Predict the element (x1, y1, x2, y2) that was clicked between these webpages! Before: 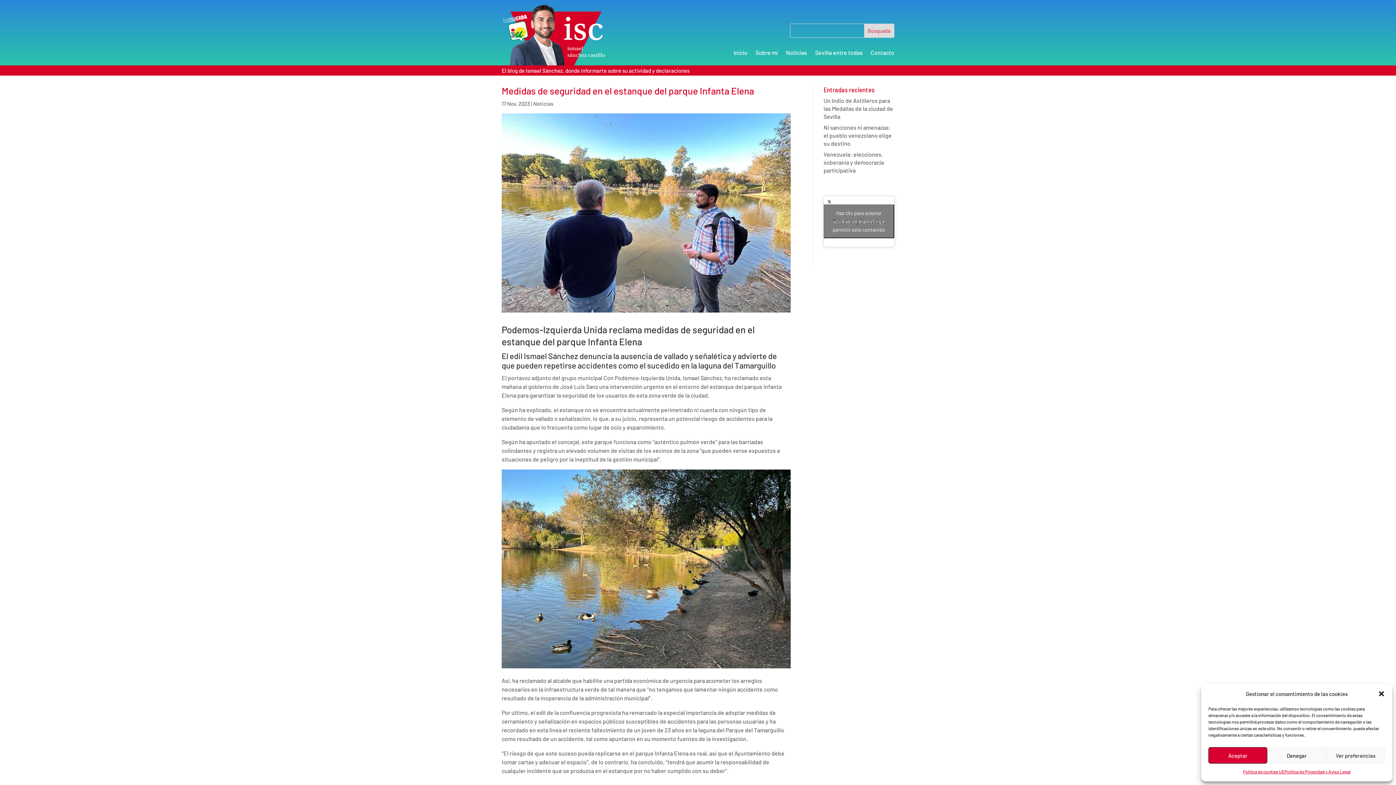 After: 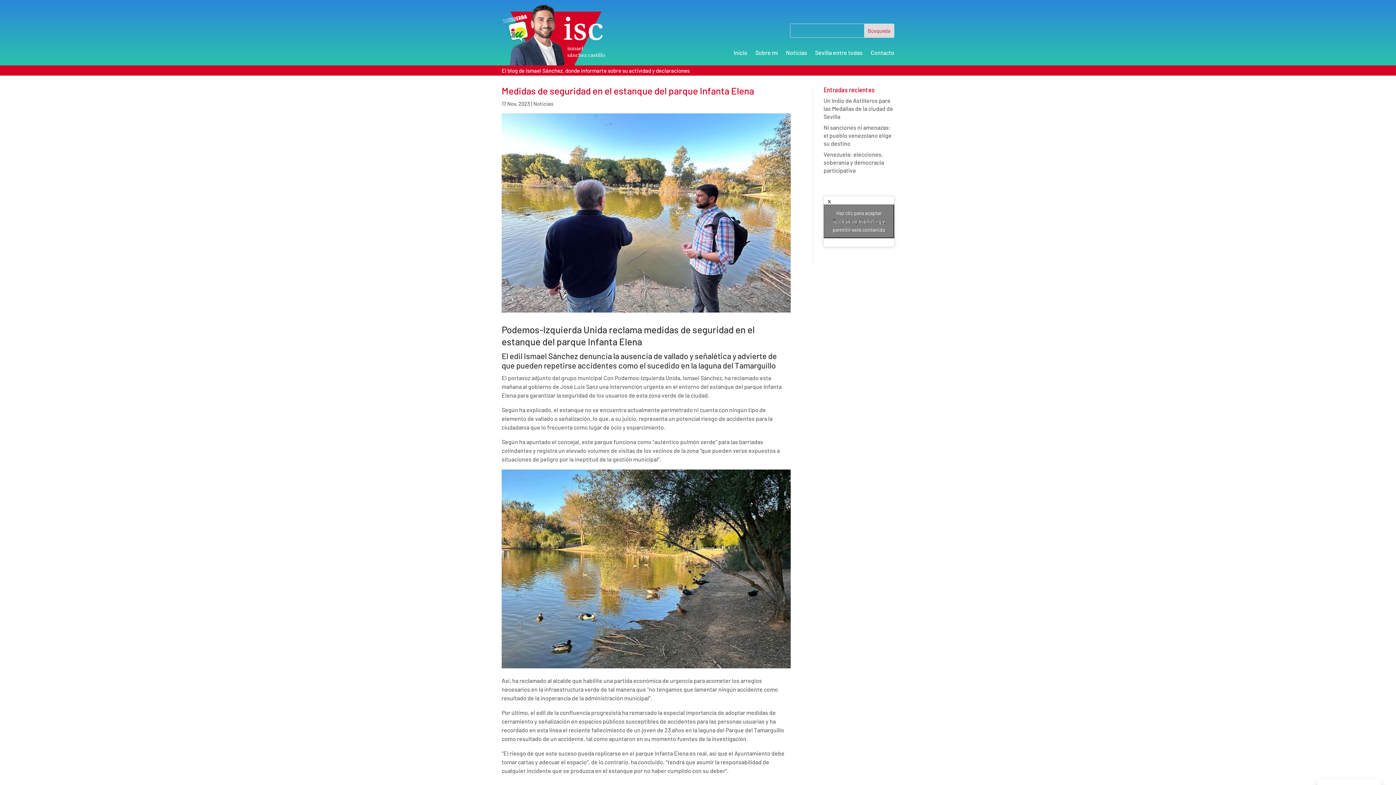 Action: bbox: (1267, 747, 1326, 764) label: Denegar